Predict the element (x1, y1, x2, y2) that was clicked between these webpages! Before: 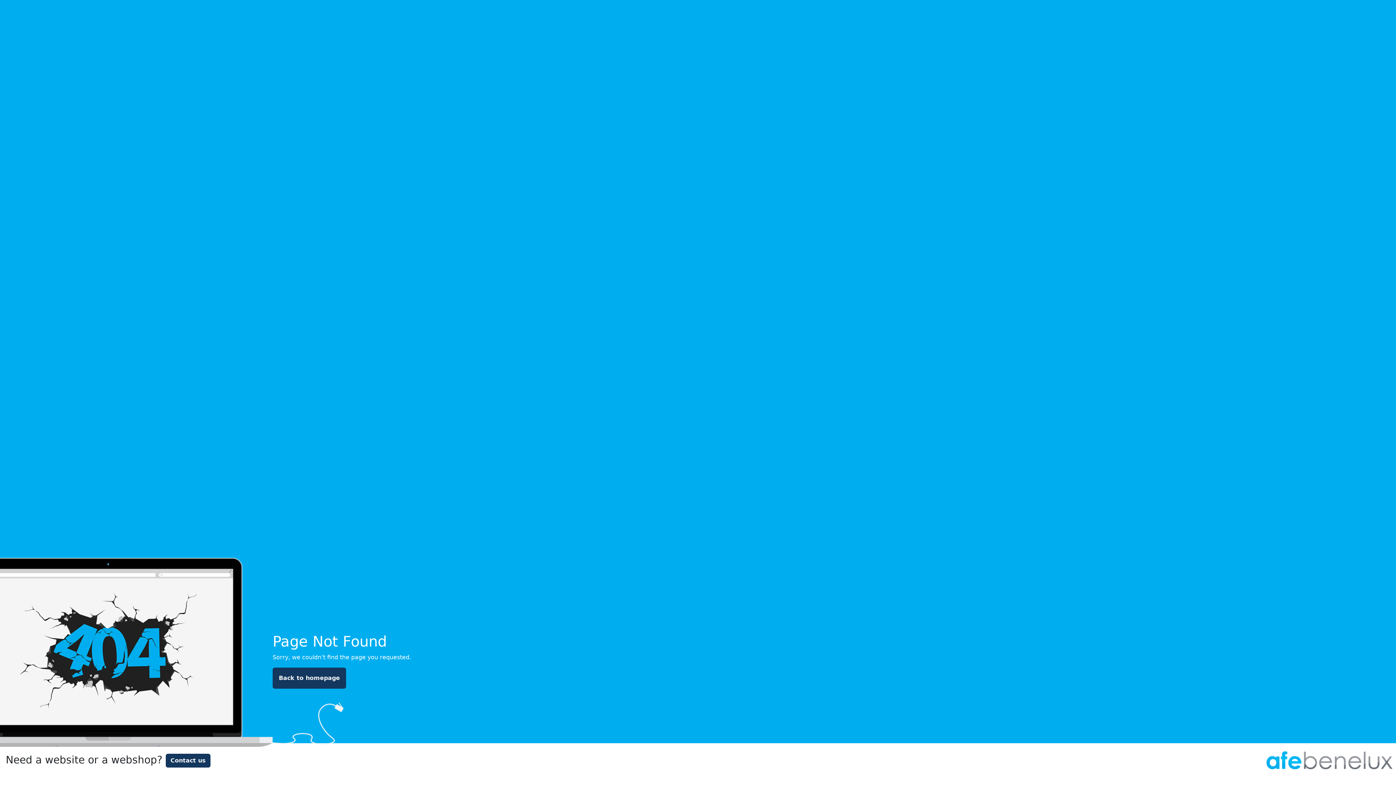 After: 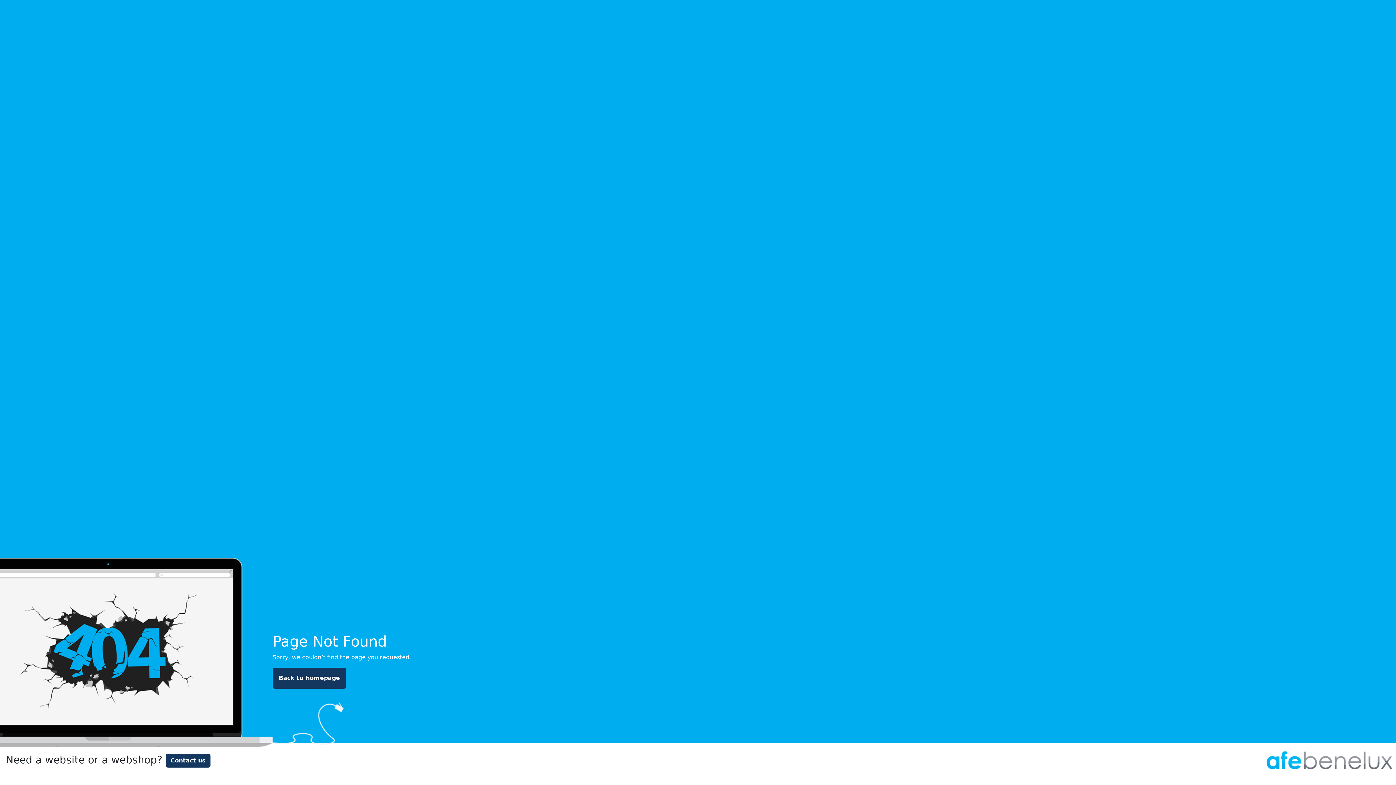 Action: label: Contact us bbox: (165, 754, 210, 768)